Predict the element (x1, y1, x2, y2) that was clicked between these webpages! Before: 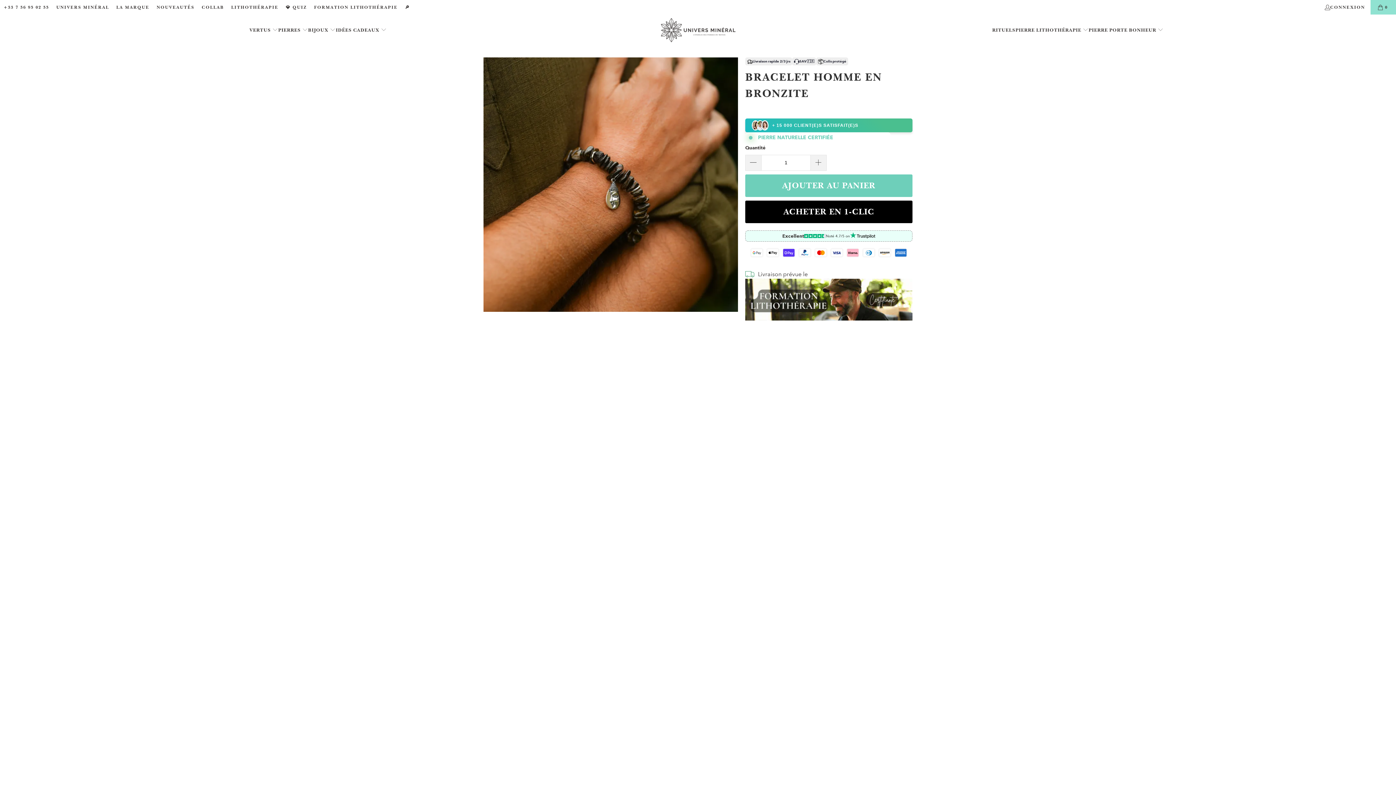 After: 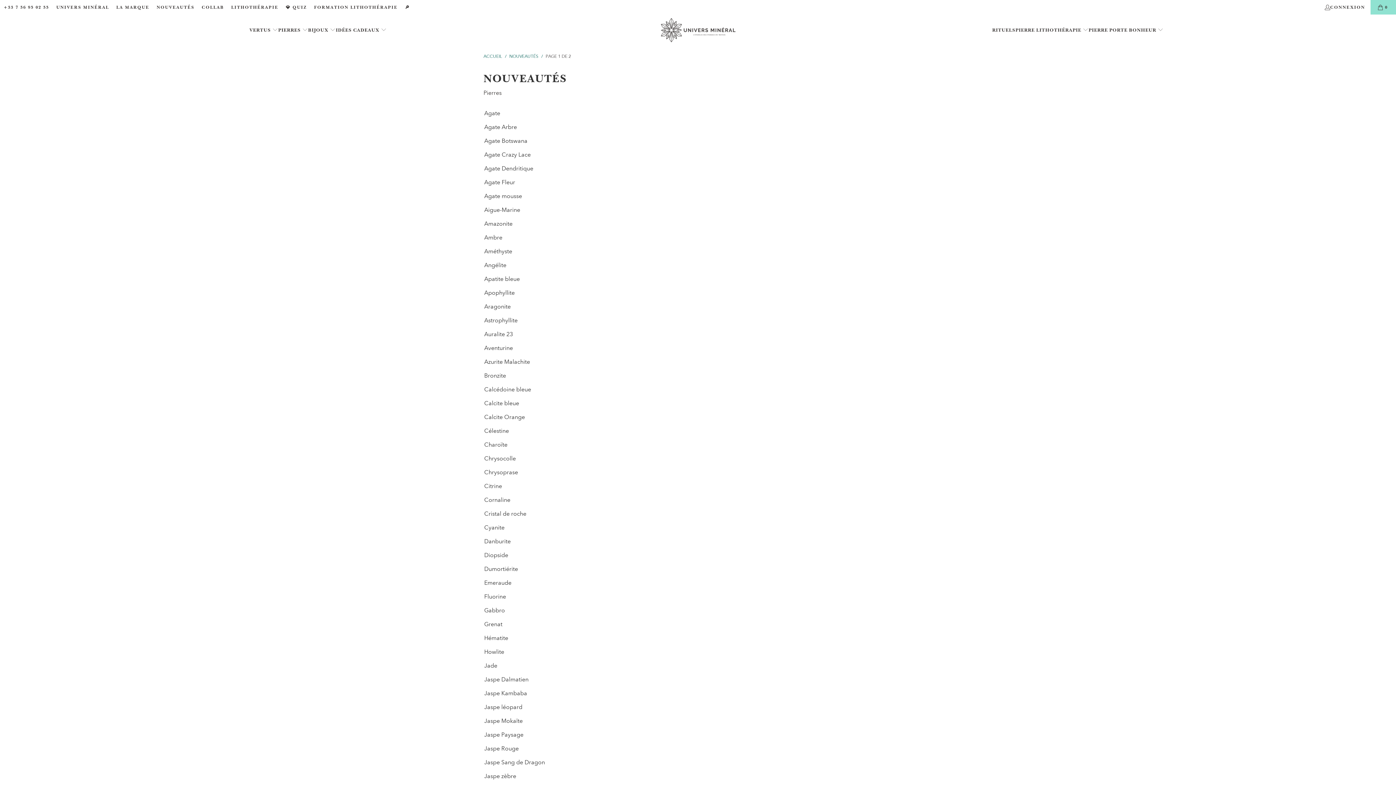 Action: bbox: (156, 2, 194, 11) label: NOUVEAUTÉS